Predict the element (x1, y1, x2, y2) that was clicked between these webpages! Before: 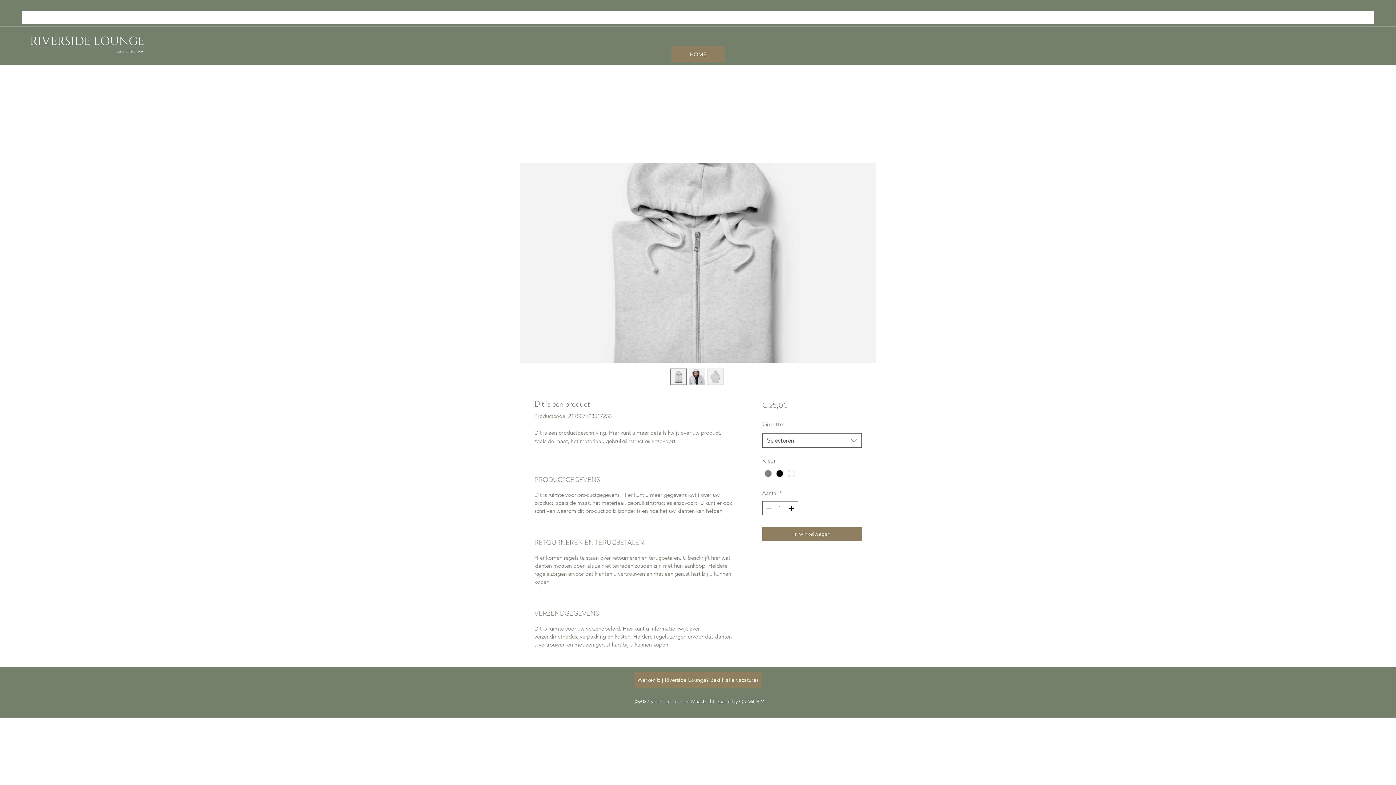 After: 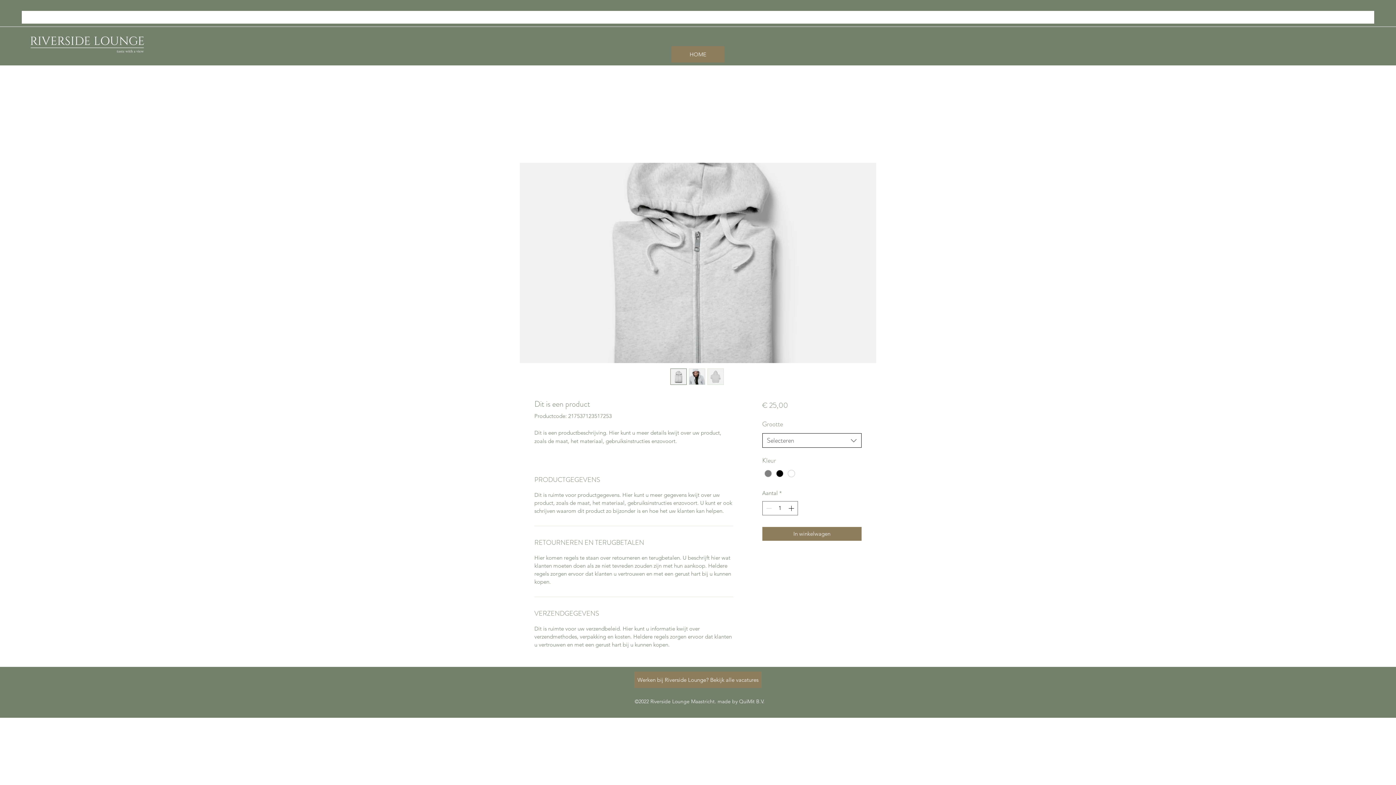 Action: label: Selecteren bbox: (762, 433, 861, 448)